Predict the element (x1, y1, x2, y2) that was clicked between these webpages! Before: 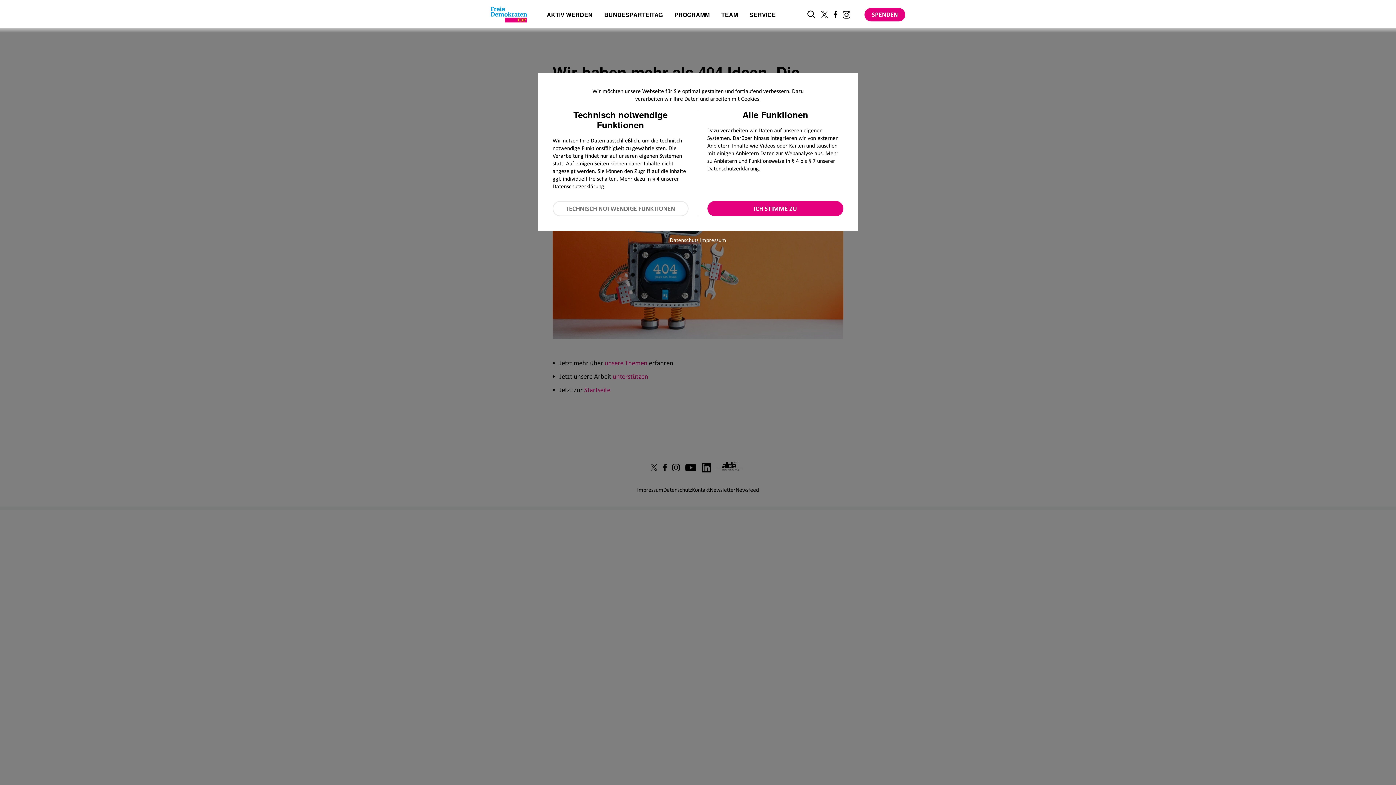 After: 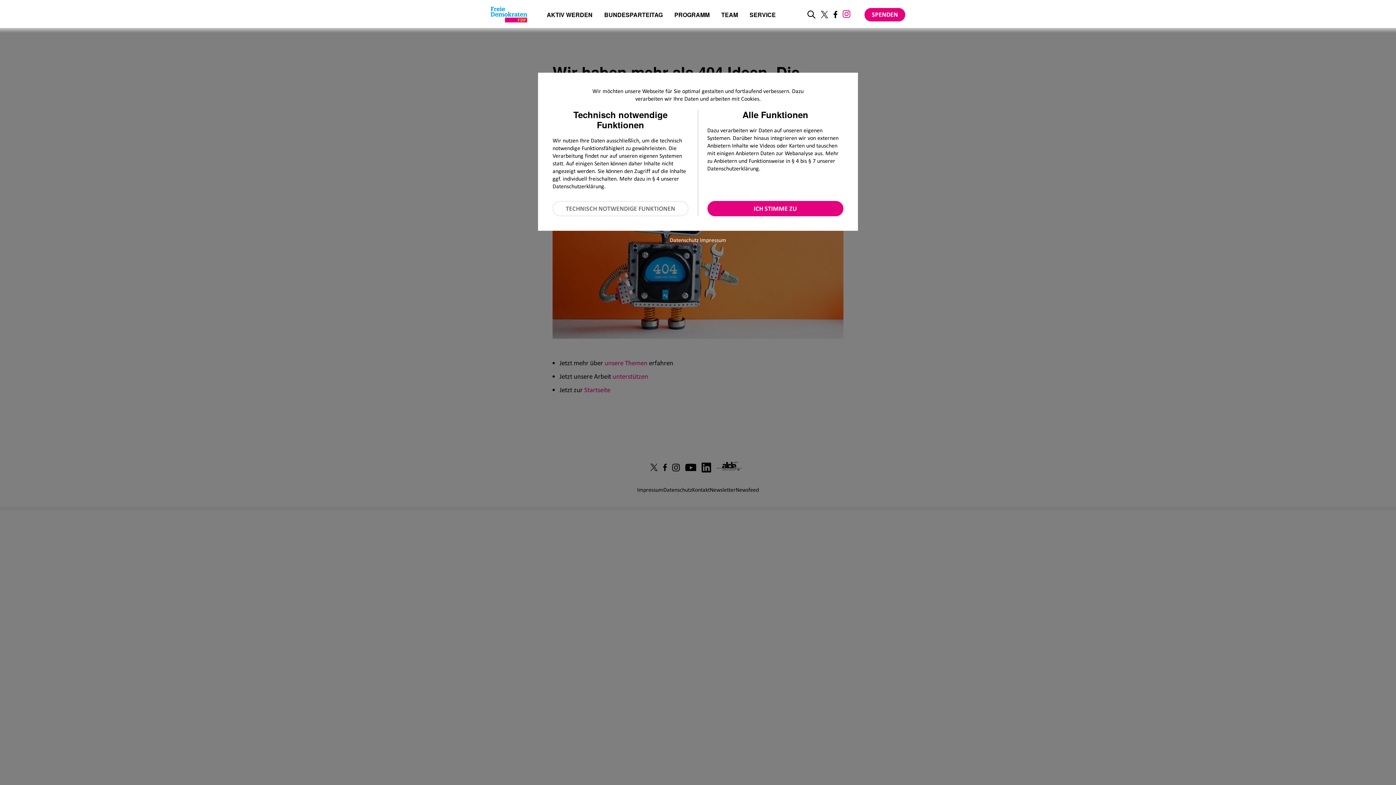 Action: label: Link zu unserem Instagram Profil bbox: (842, 10, 850, 18)